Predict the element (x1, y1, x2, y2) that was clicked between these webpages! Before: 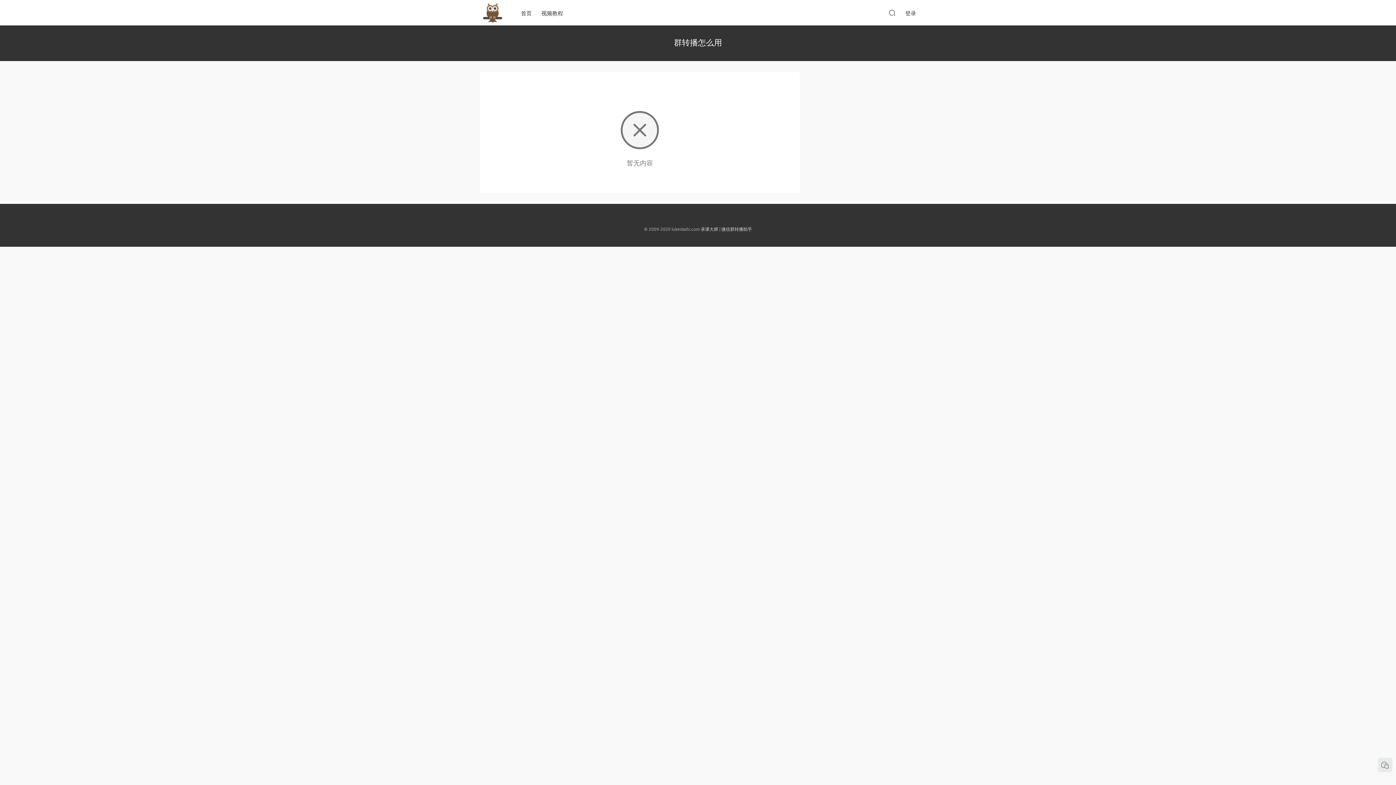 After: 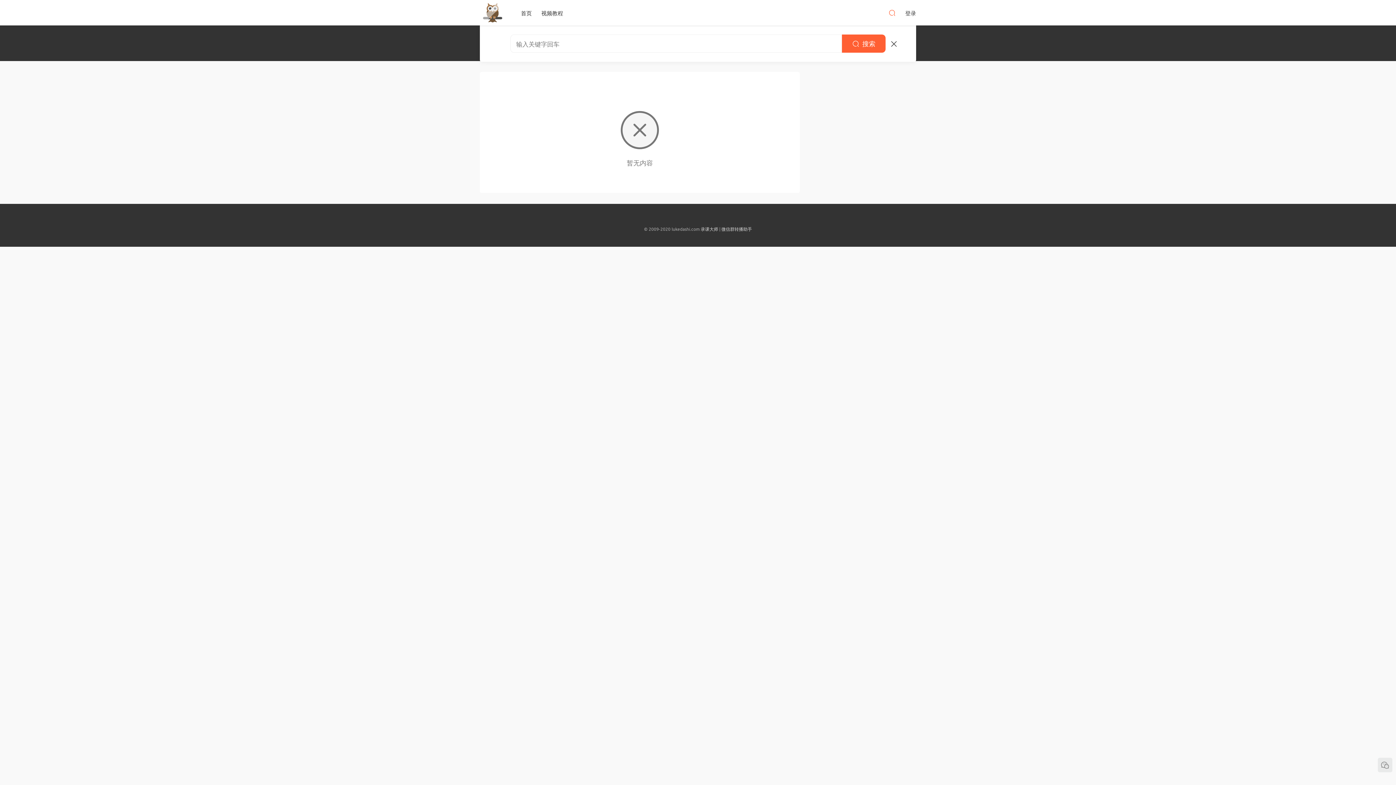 Action: bbox: (888, 5, 896, 20)